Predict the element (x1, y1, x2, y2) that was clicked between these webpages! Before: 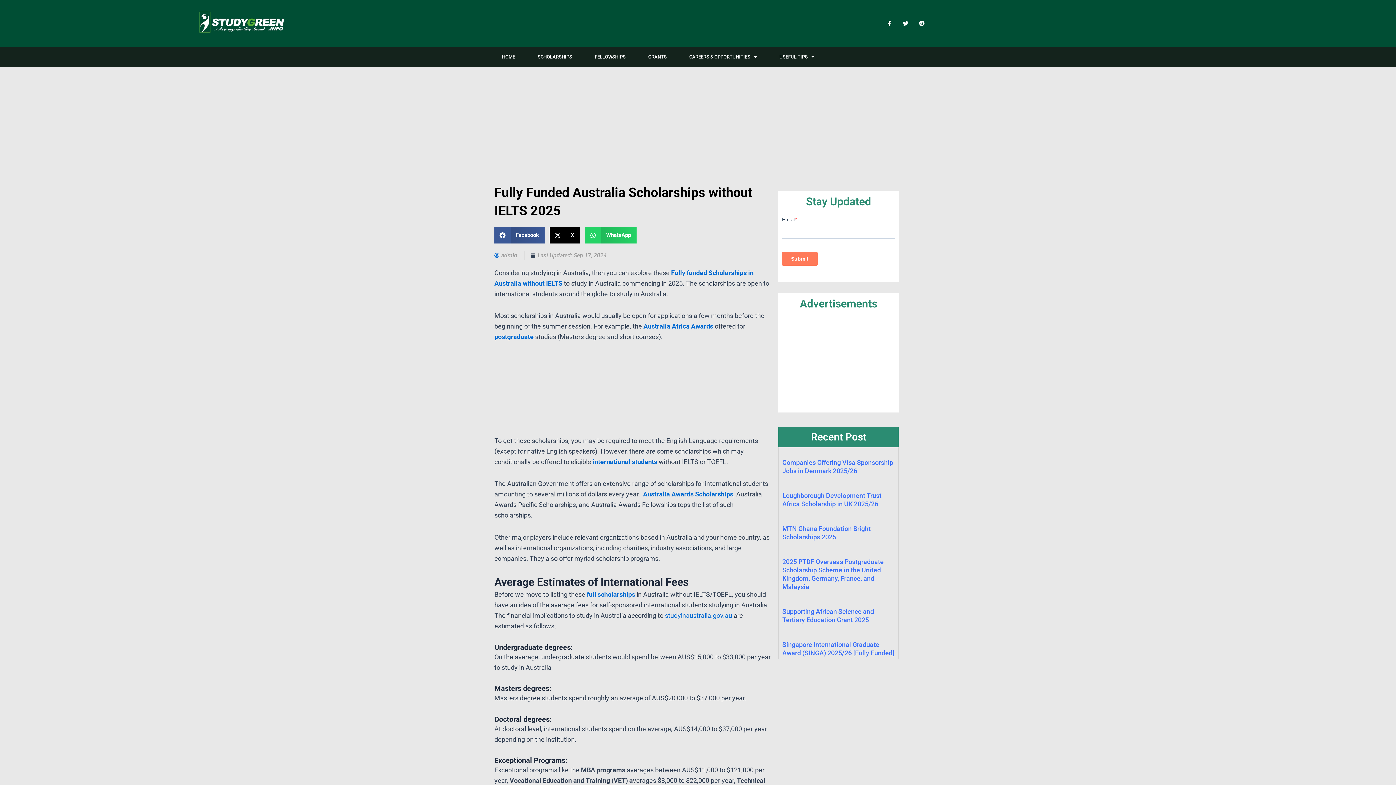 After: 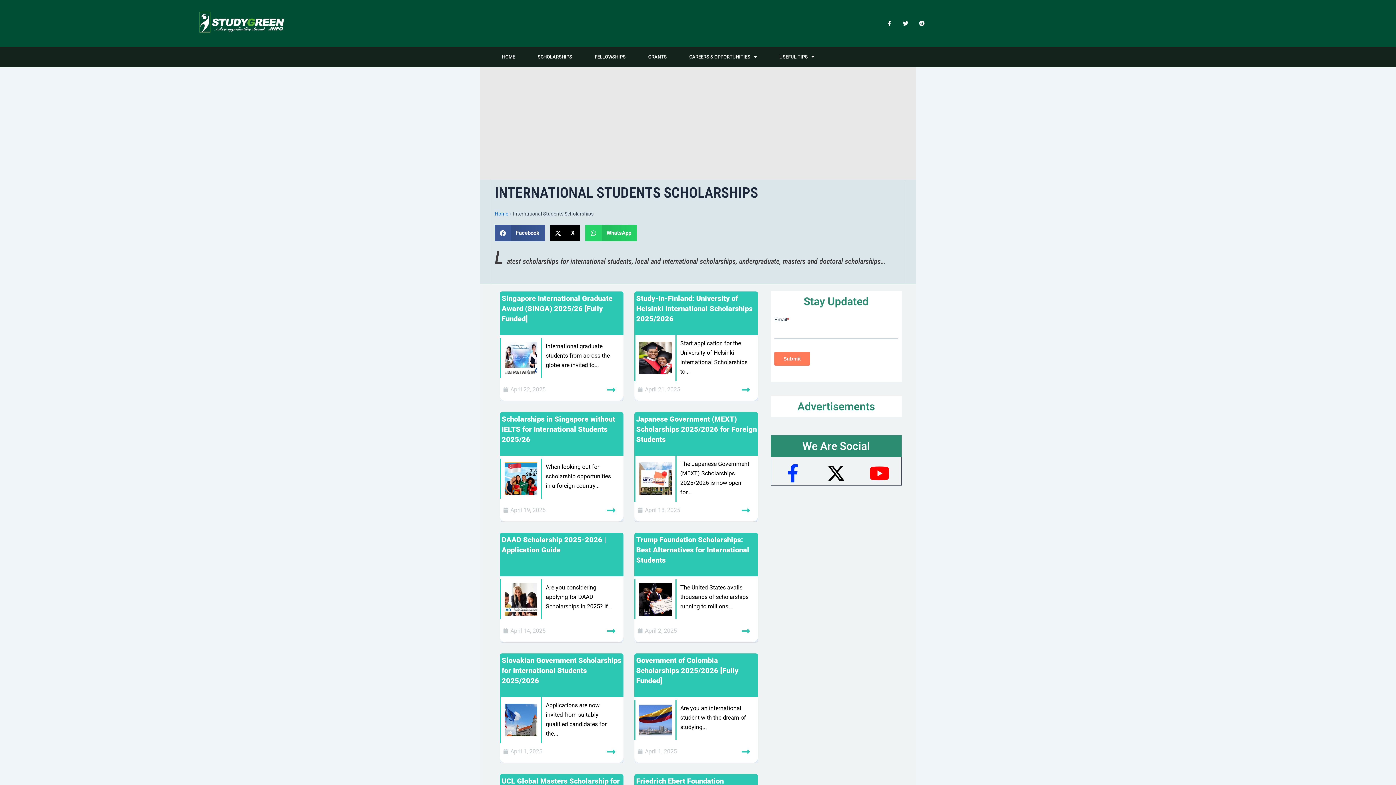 Action: label:  international students bbox: (591, 458, 657, 465)